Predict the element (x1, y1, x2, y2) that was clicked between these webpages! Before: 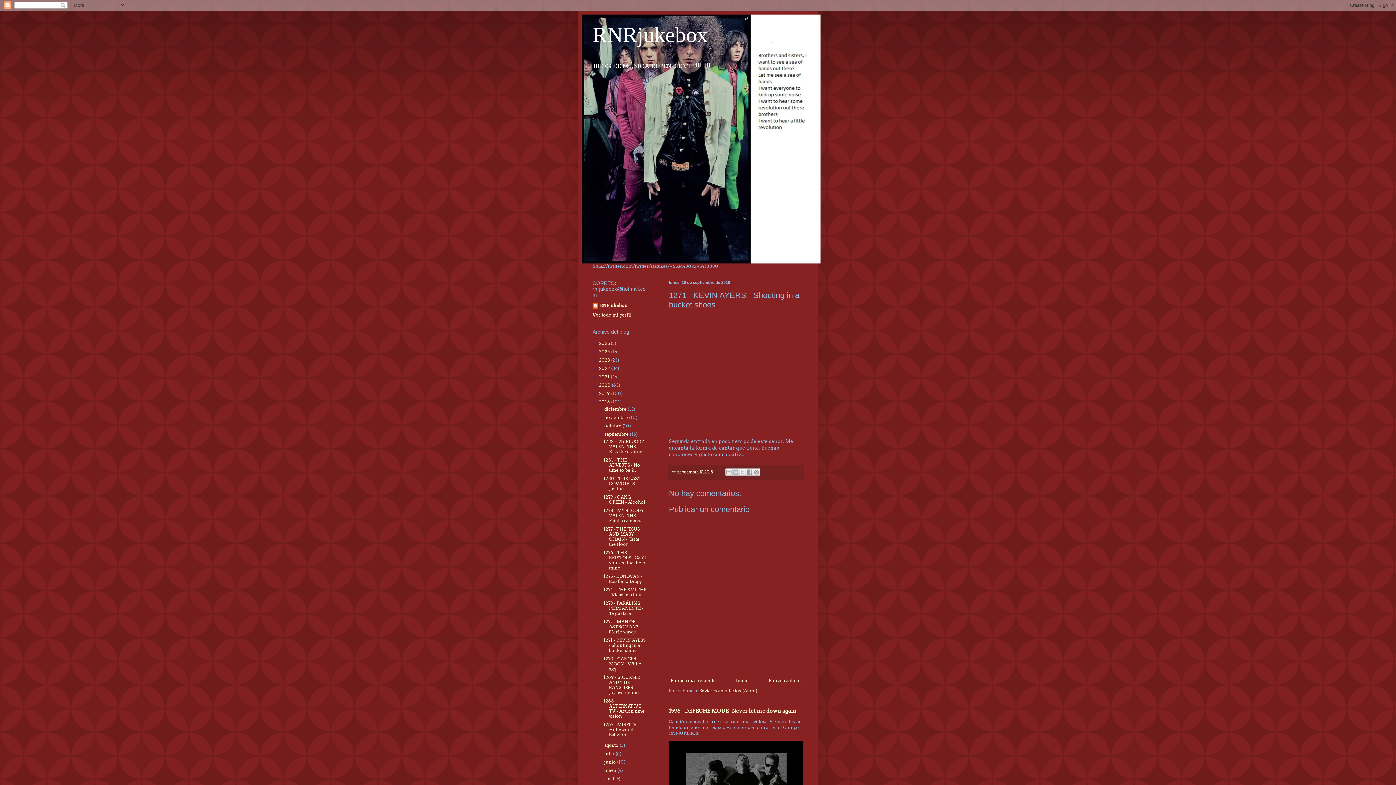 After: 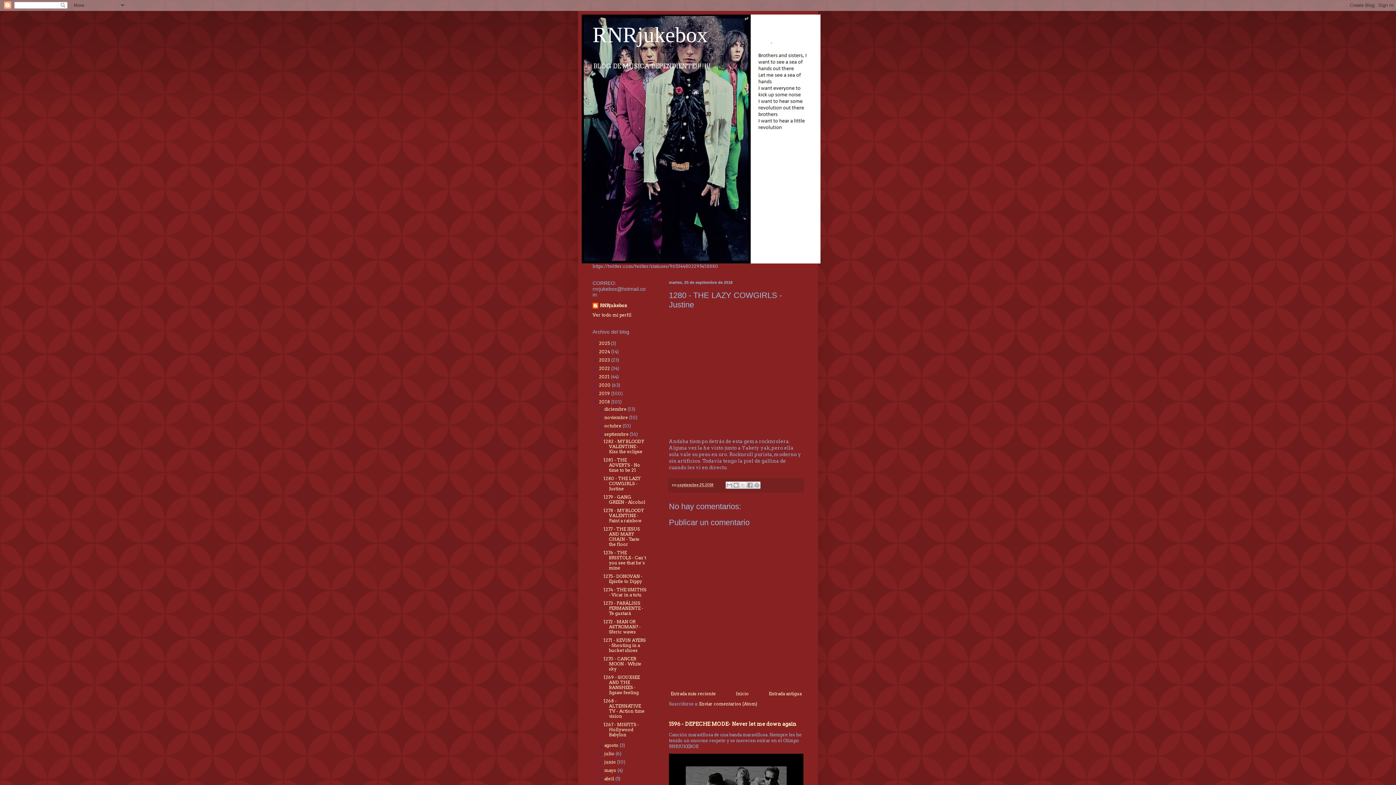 Action: label: 1280 - THE LAZY COWGIRLS - Justine bbox: (603, 476, 640, 491)